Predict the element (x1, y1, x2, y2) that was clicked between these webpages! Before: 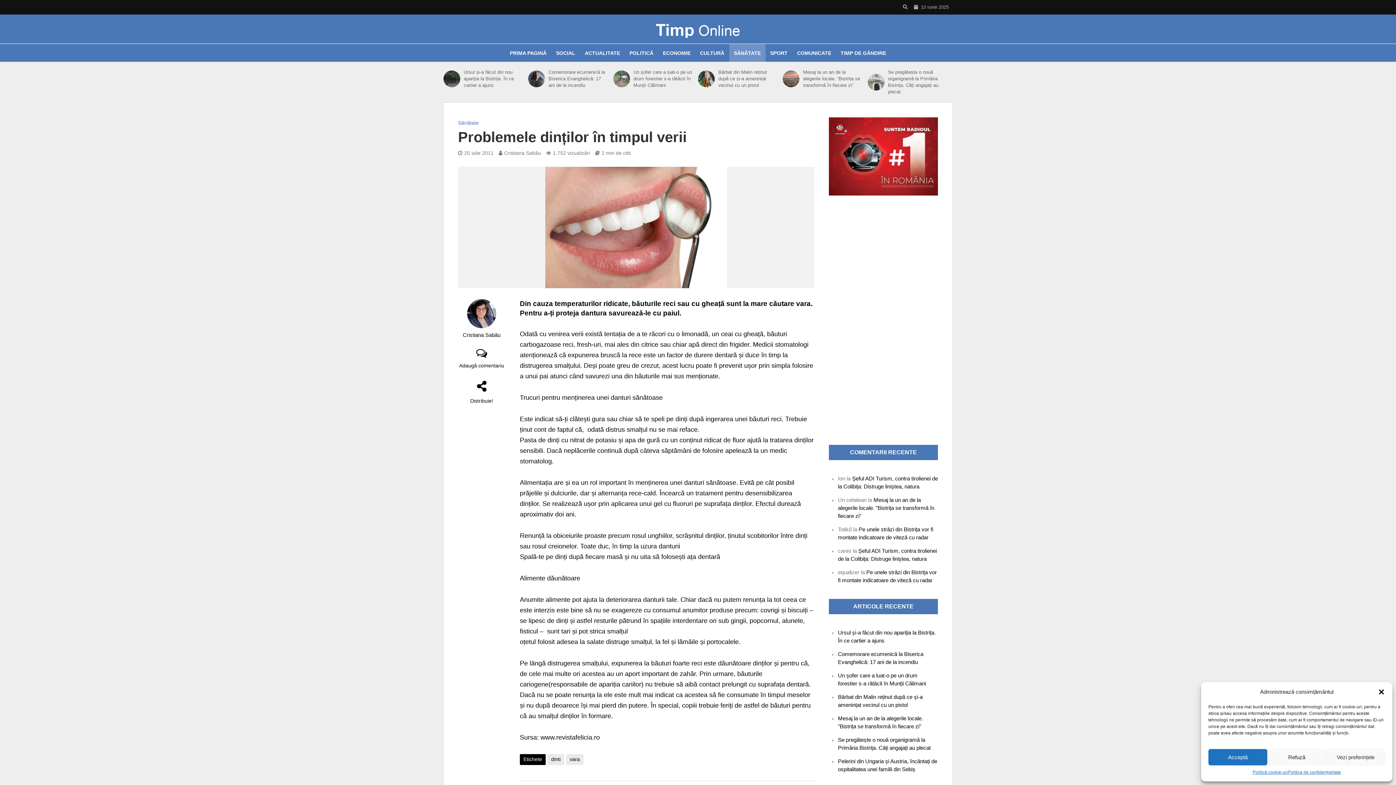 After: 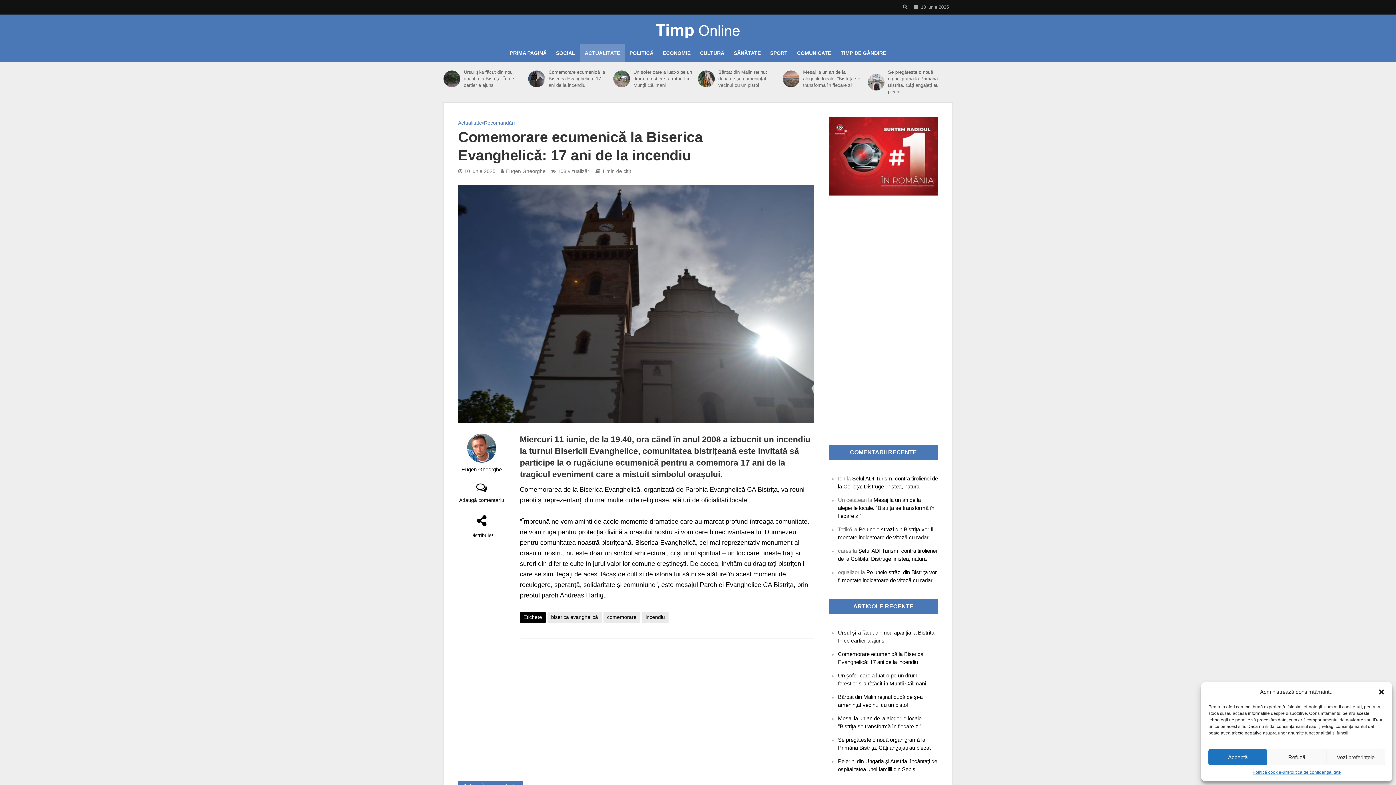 Action: bbox: (528, 70, 545, 87)